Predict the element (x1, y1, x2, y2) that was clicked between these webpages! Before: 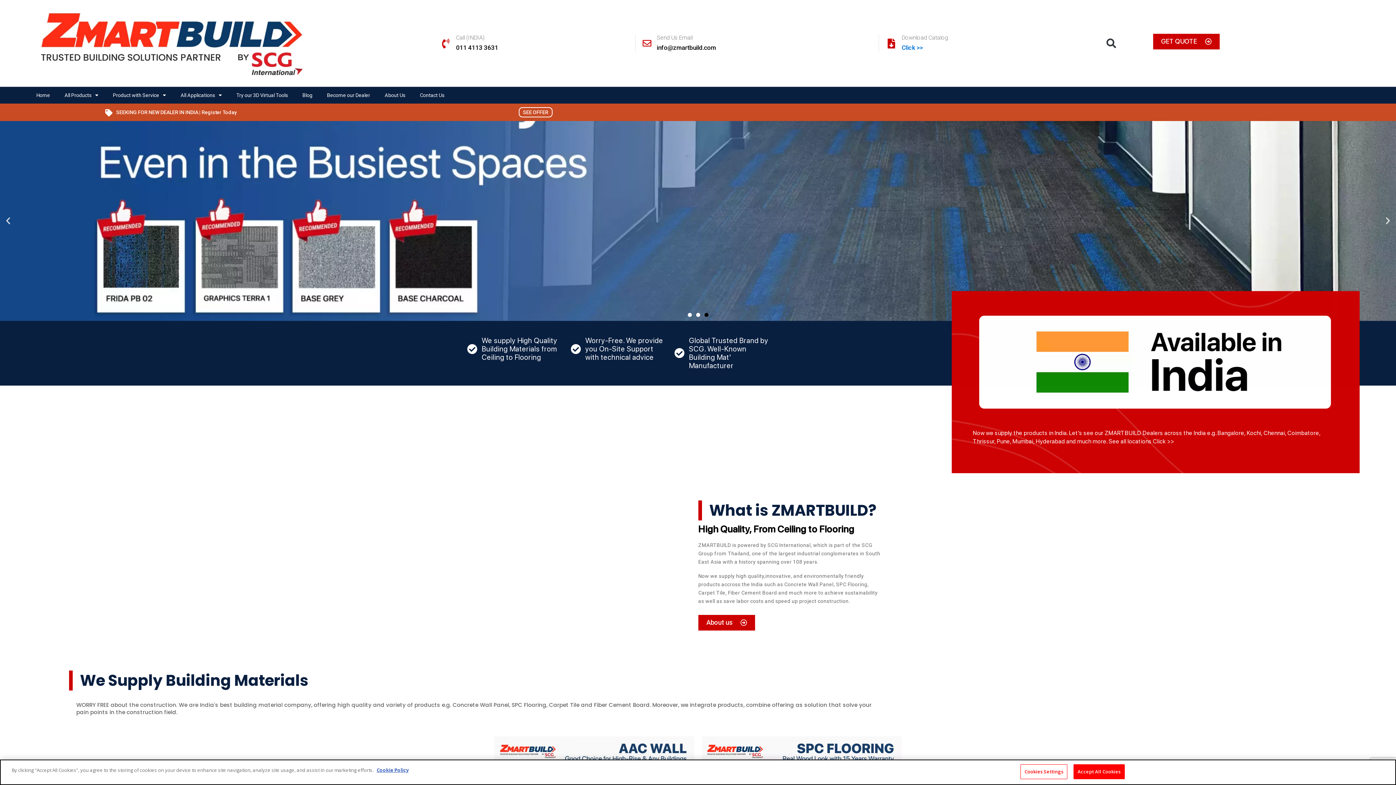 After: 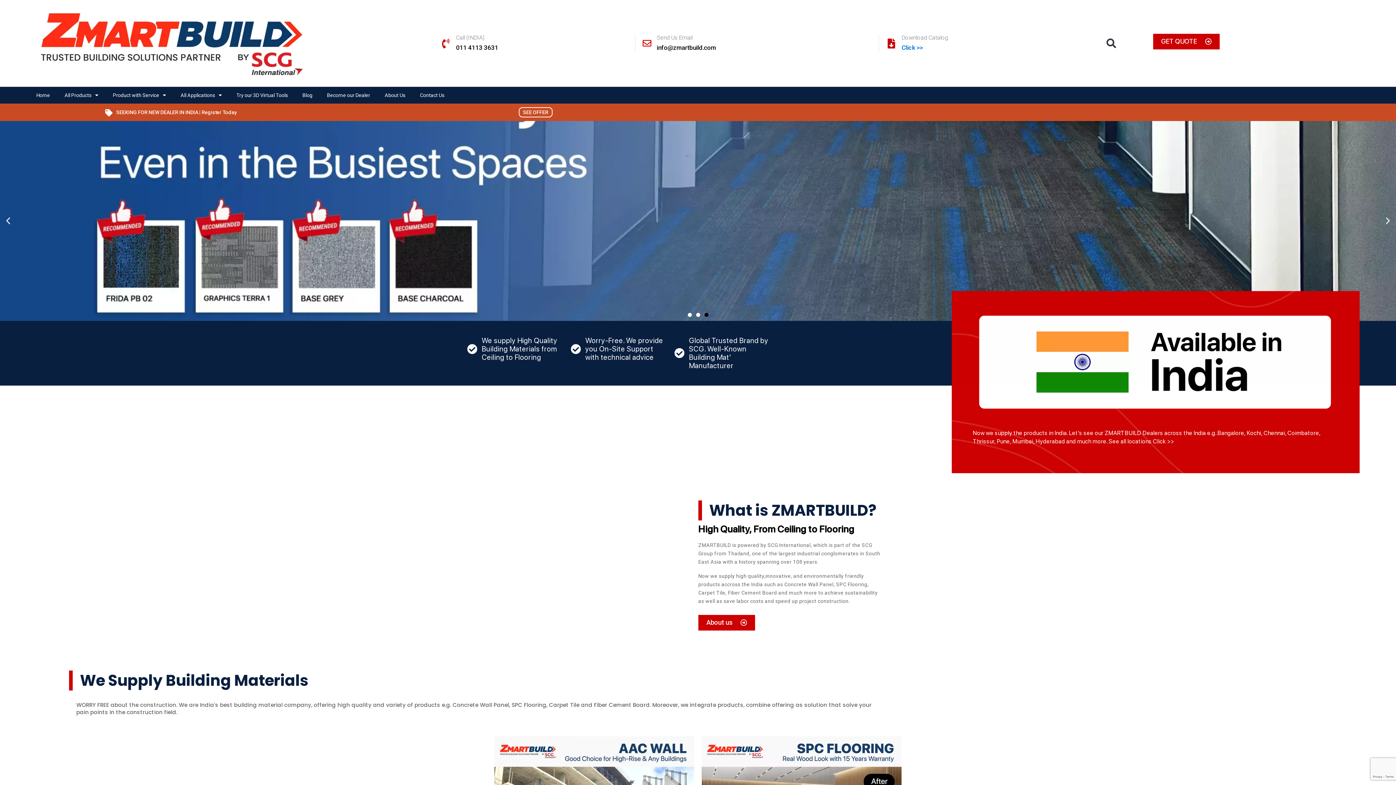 Action: label: Accept All Cookies bbox: (1073, 764, 1124, 779)